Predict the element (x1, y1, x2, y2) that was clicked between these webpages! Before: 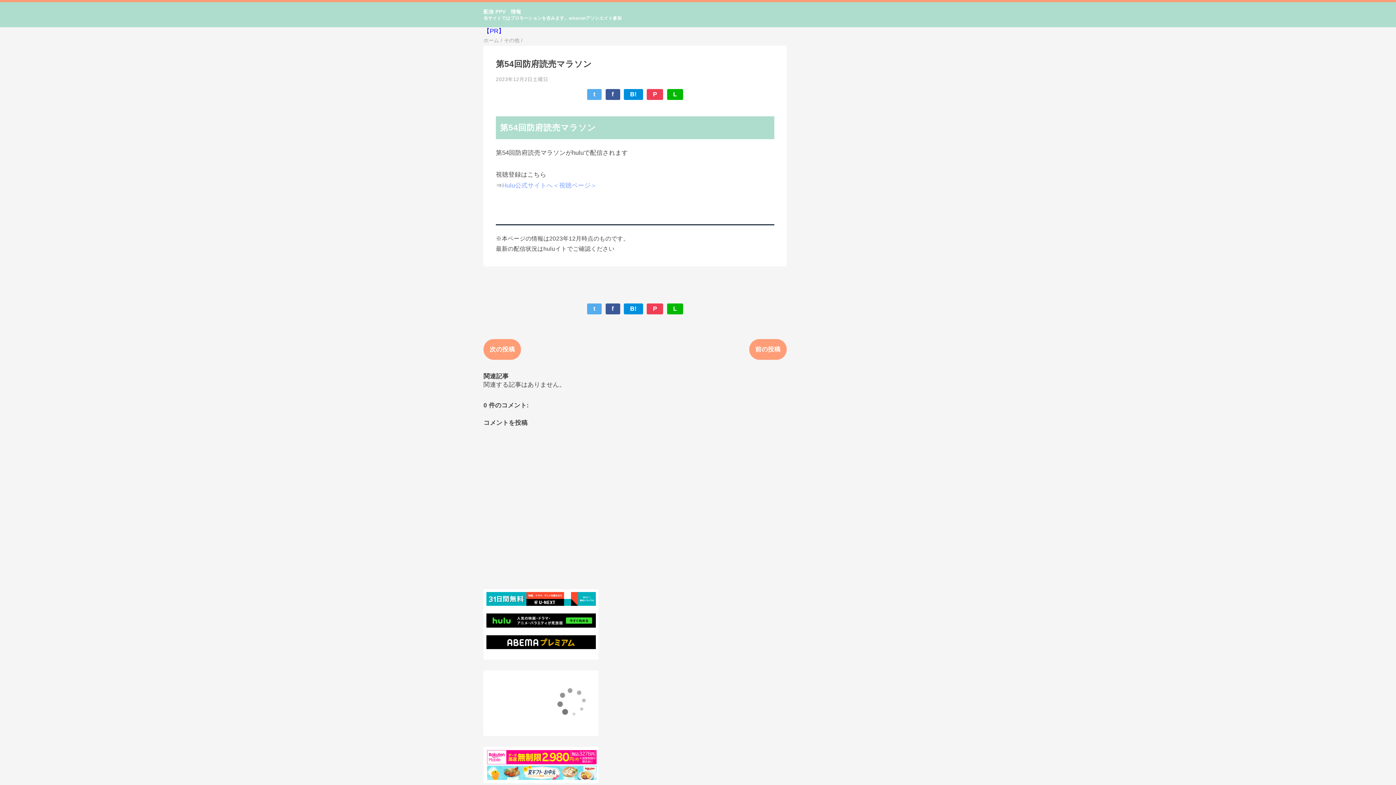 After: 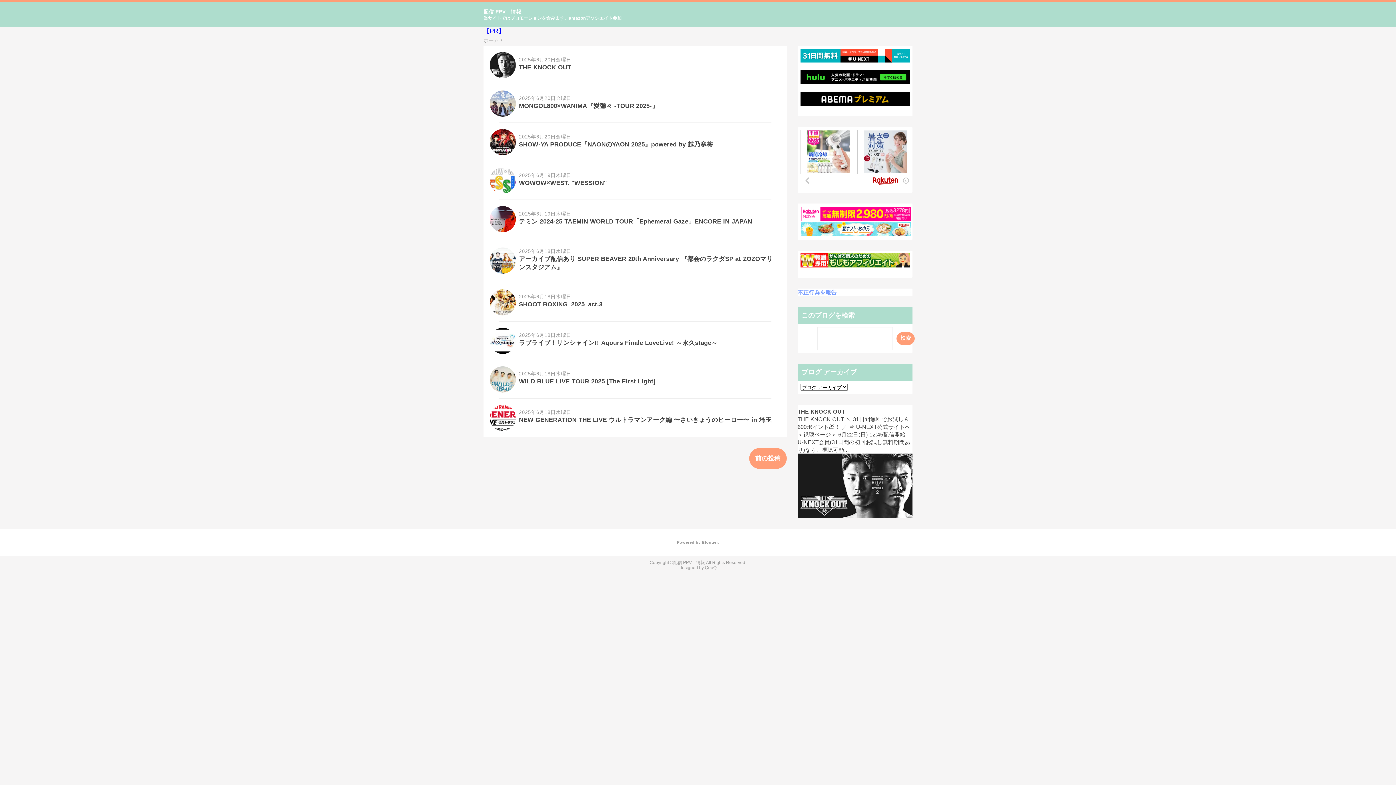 Action: label: ホーム  bbox: (483, 37, 500, 43)